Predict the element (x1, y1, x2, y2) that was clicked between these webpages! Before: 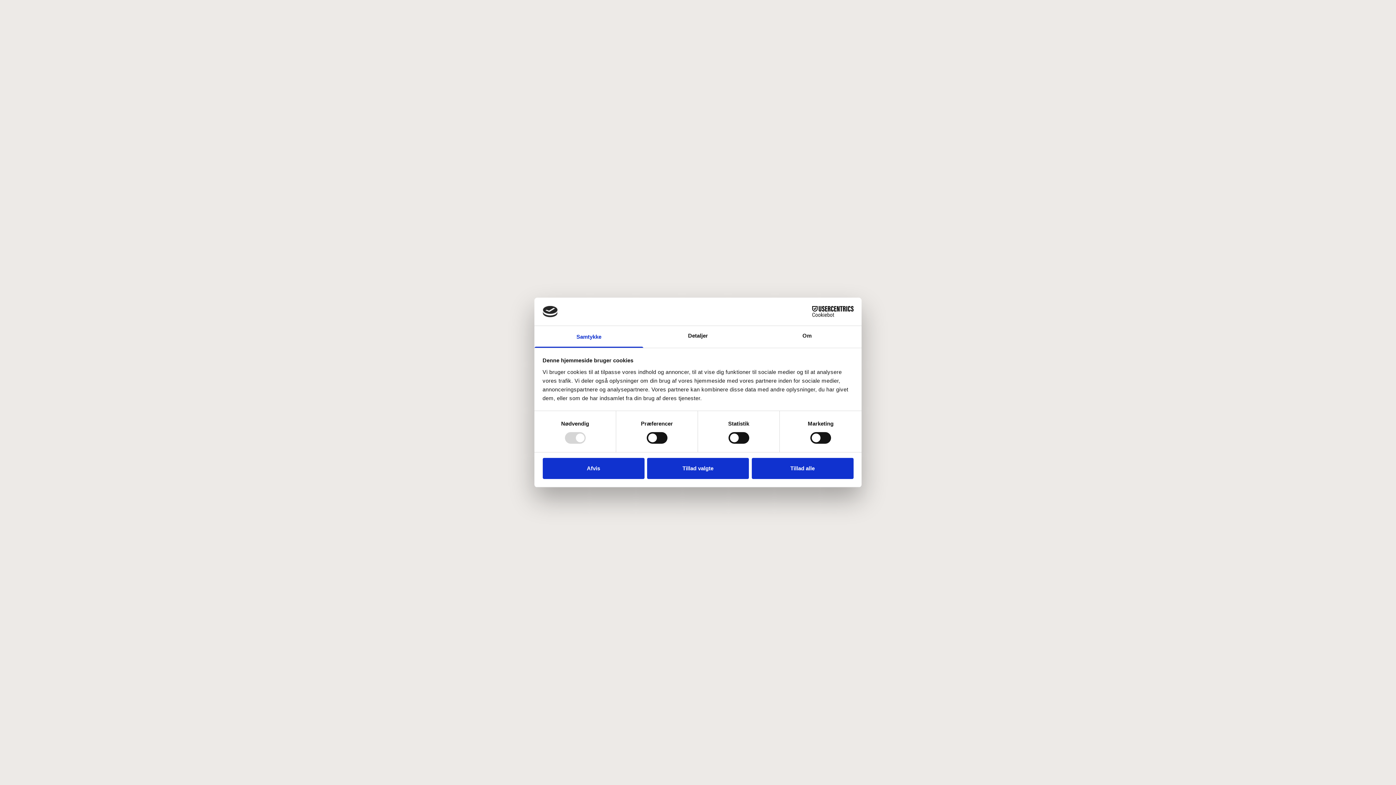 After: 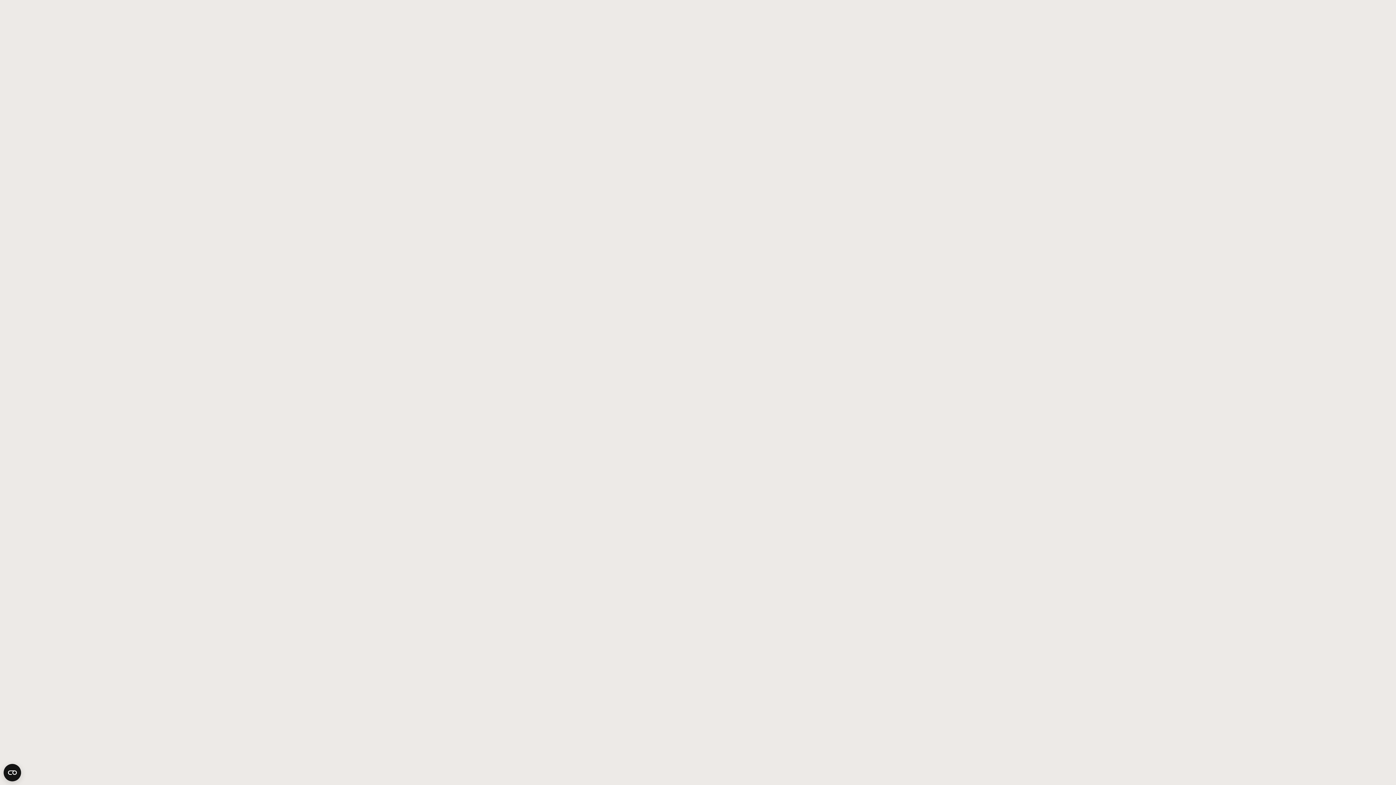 Action: bbox: (751, 458, 853, 479) label: Tillad alle